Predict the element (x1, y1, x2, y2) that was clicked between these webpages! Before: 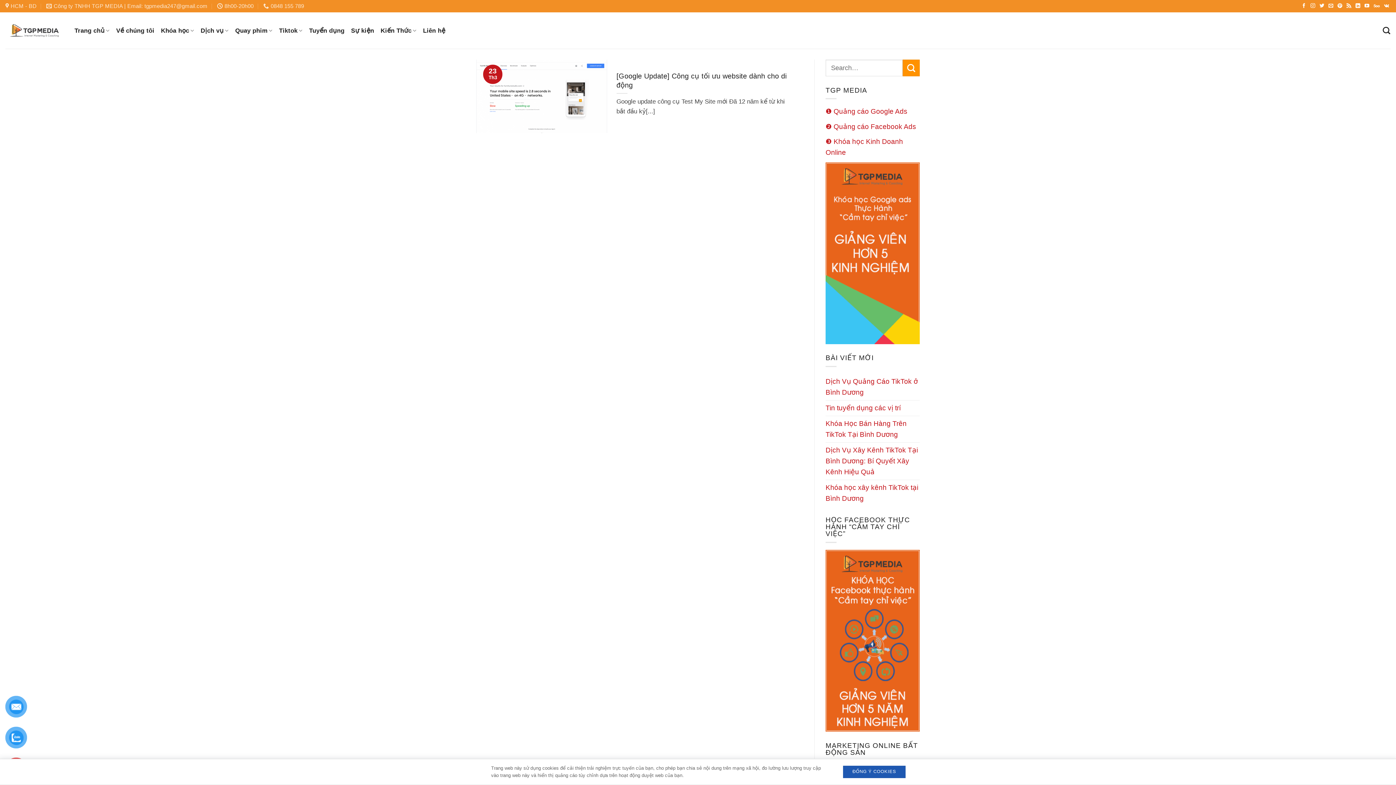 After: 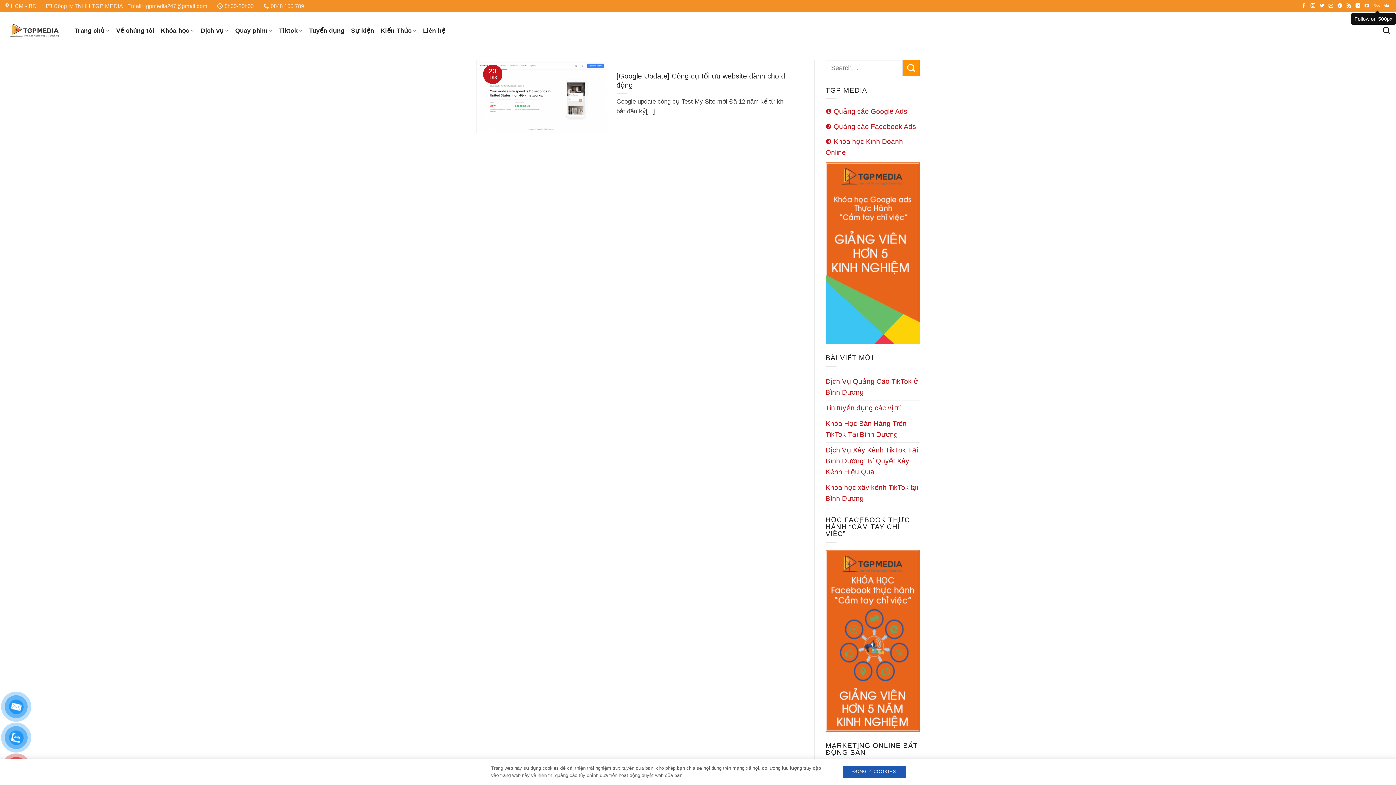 Action: label:   bbox: (1373, 3, 1381, 8)